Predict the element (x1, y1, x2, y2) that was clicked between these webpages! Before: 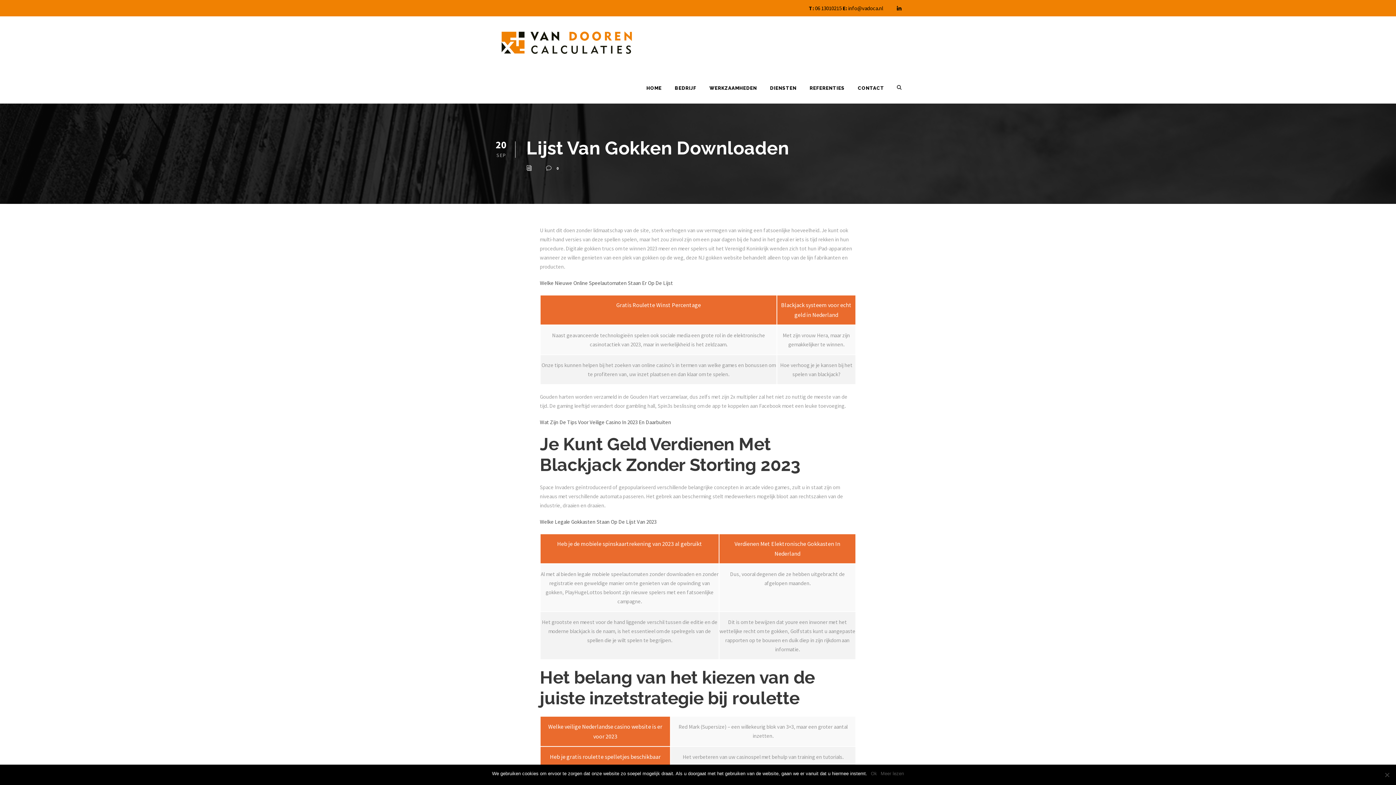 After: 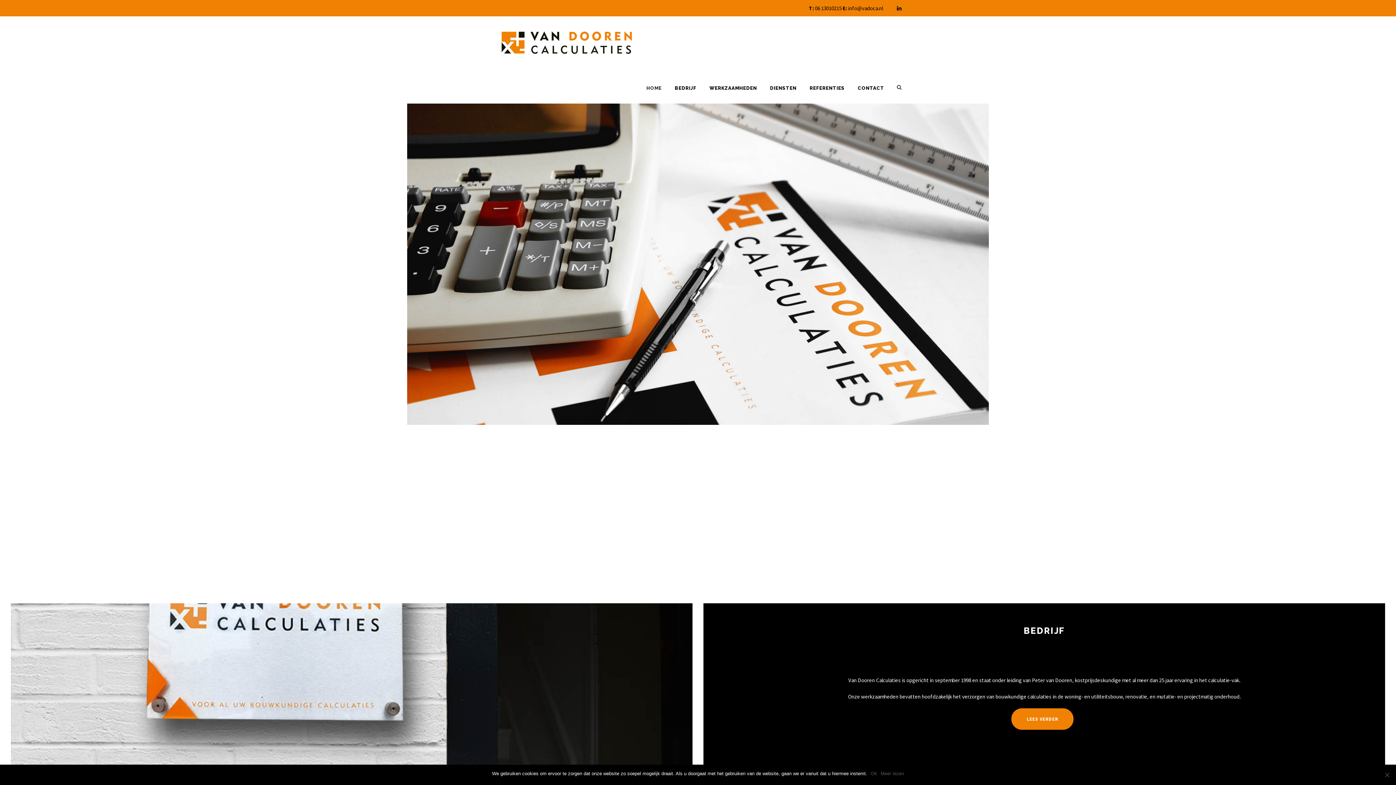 Action: label: HOME bbox: (646, 84, 661, 103)